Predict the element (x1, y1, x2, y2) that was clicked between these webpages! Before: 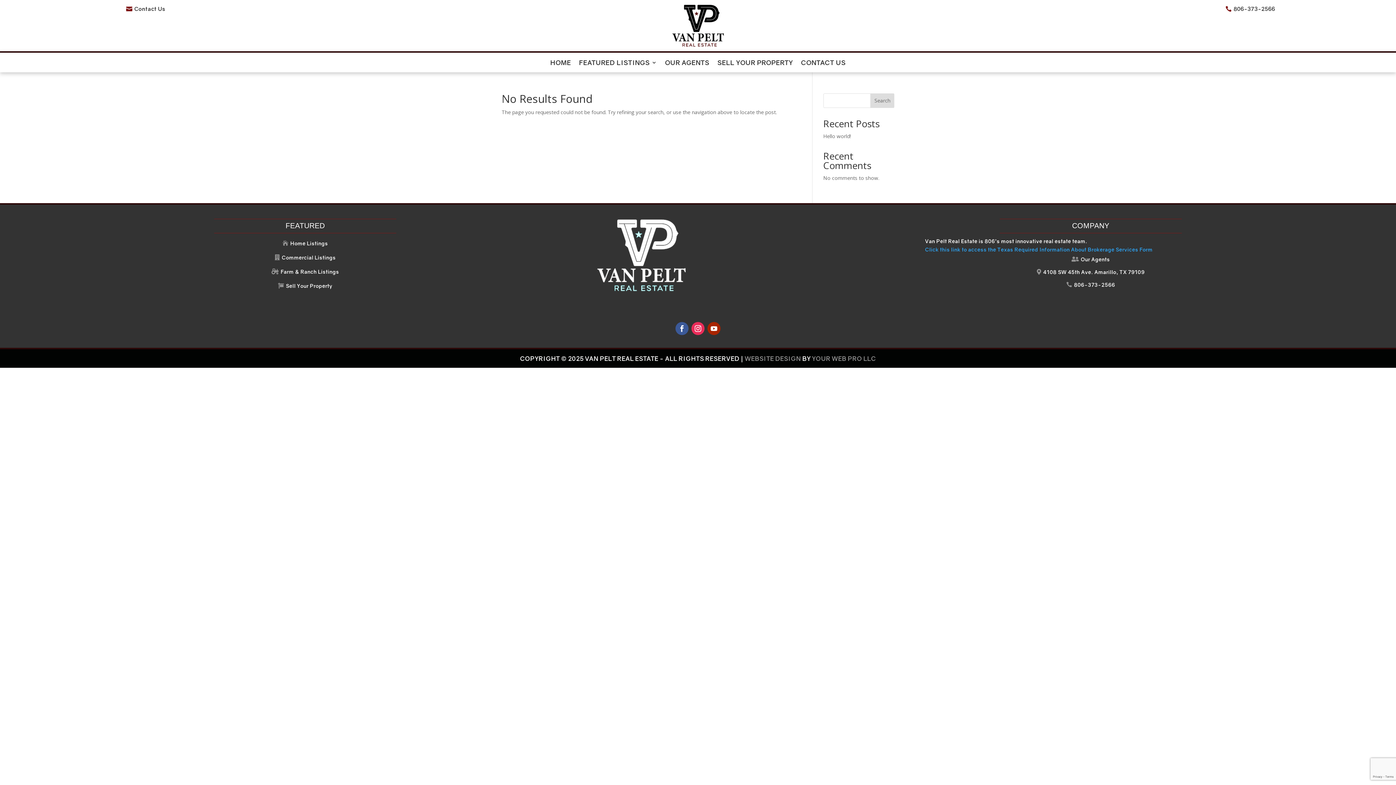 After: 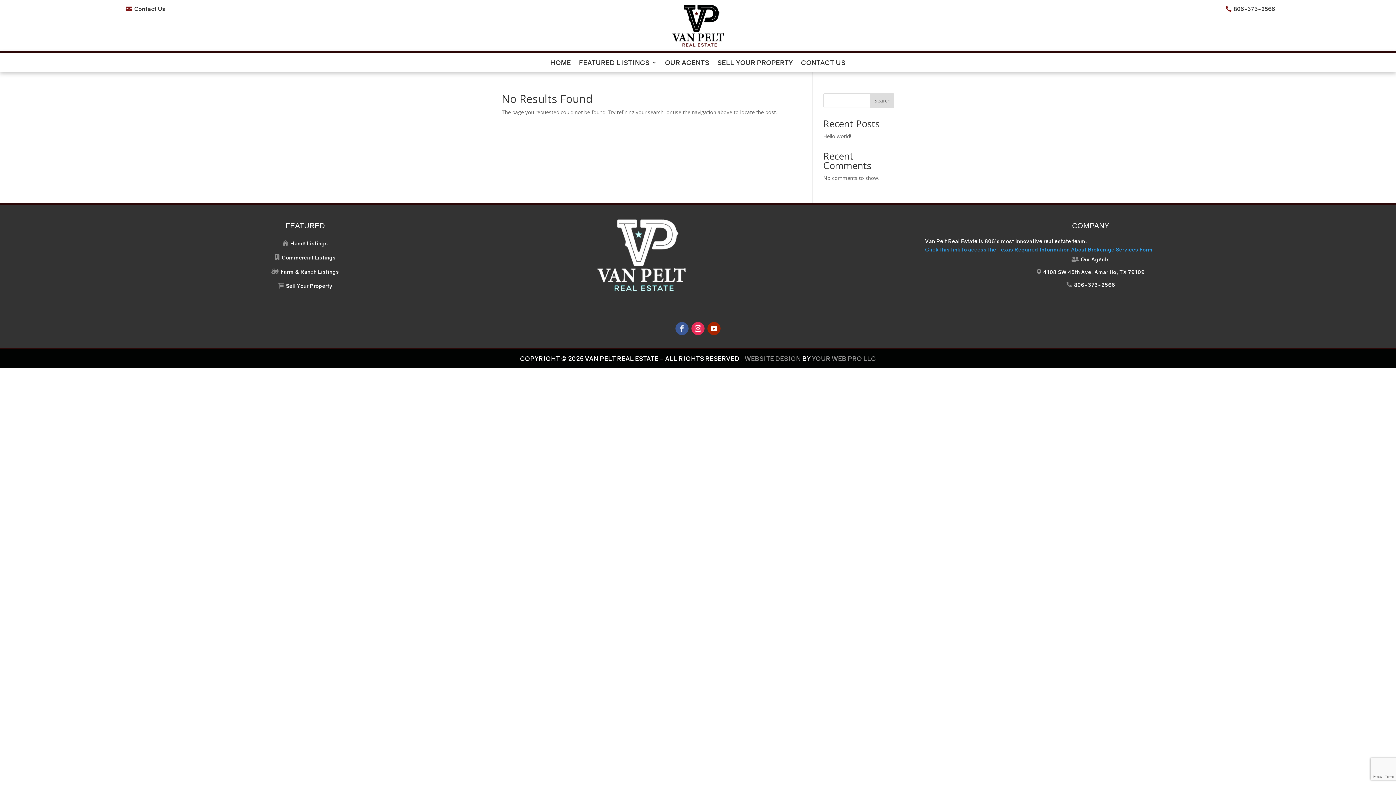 Action: bbox: (675, 322, 688, 335)